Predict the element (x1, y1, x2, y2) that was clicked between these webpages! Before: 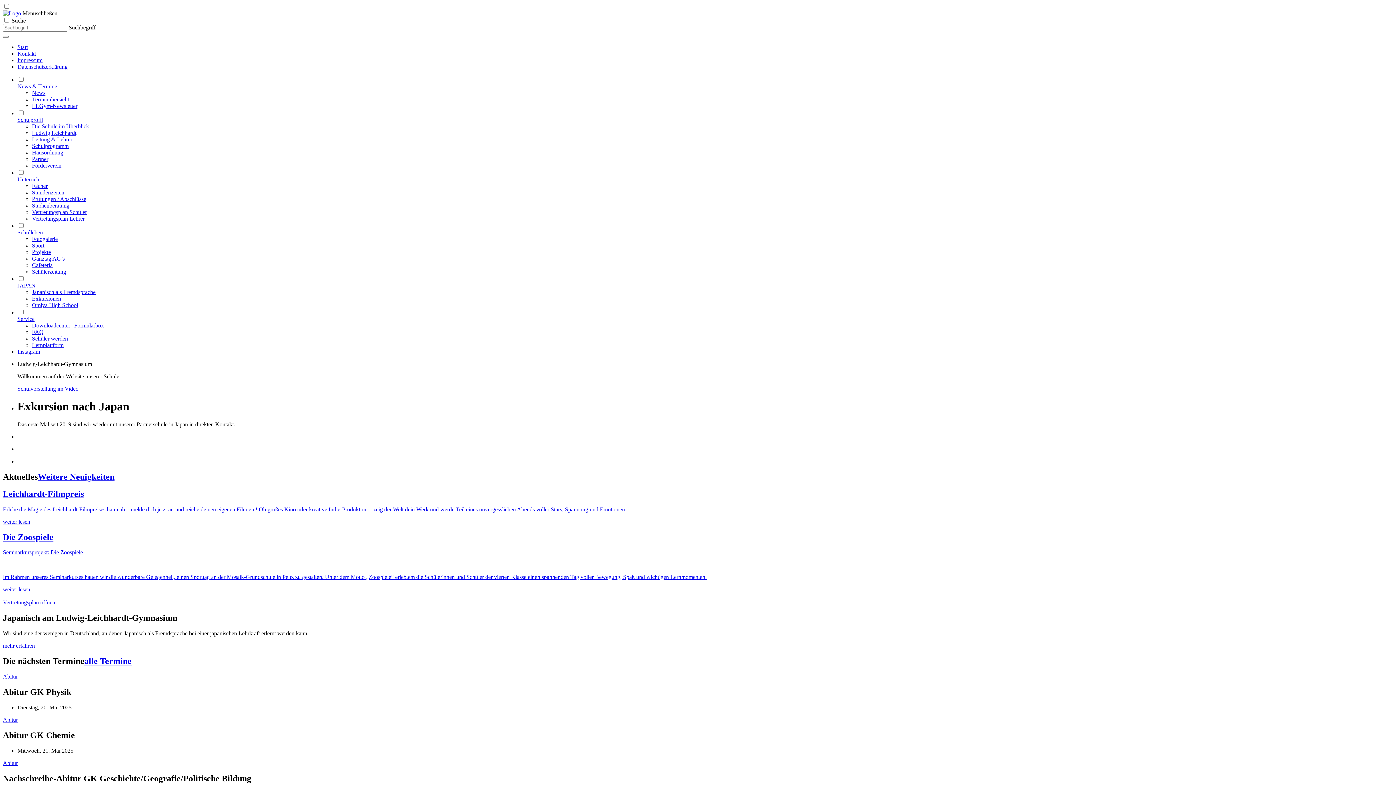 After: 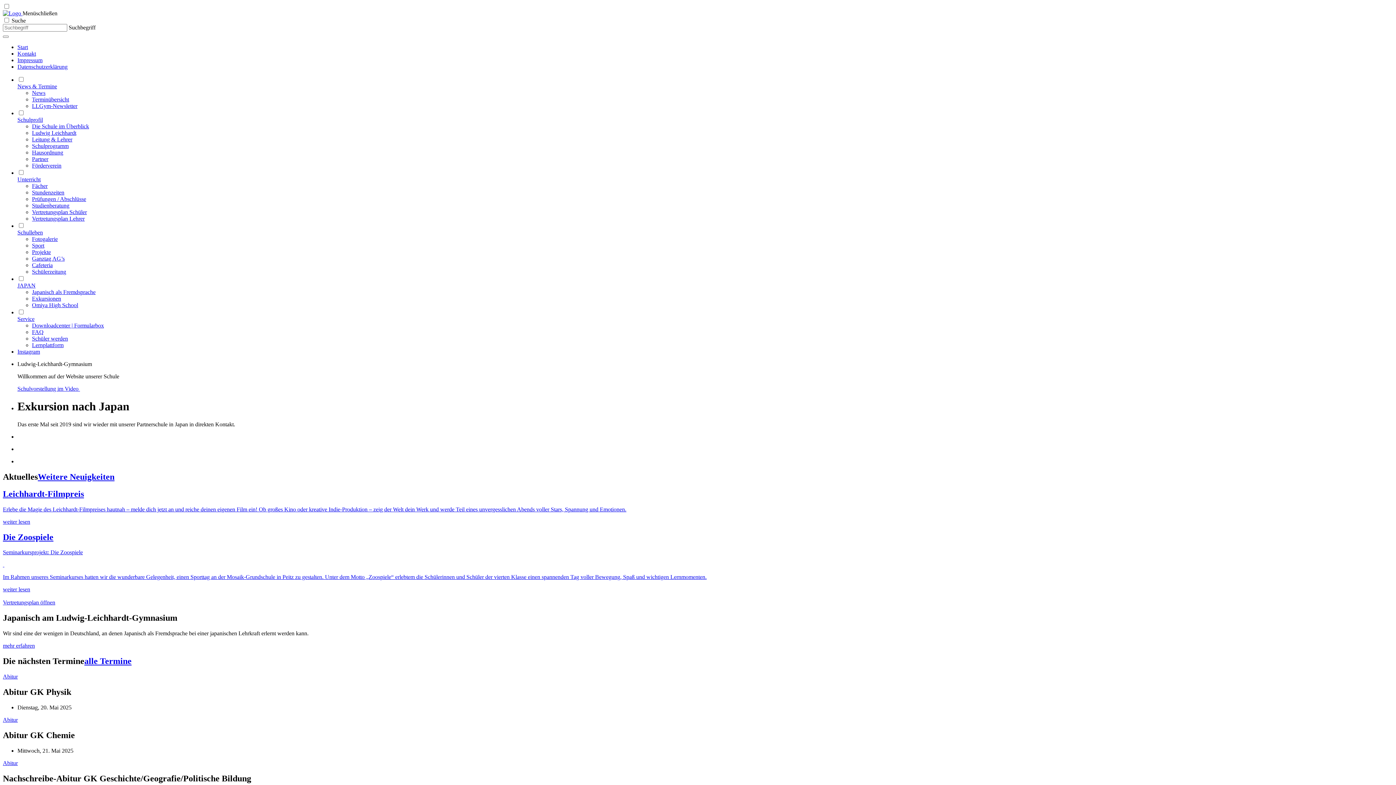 Action: bbox: (32, 189, 64, 195) label: Stundenzeiten